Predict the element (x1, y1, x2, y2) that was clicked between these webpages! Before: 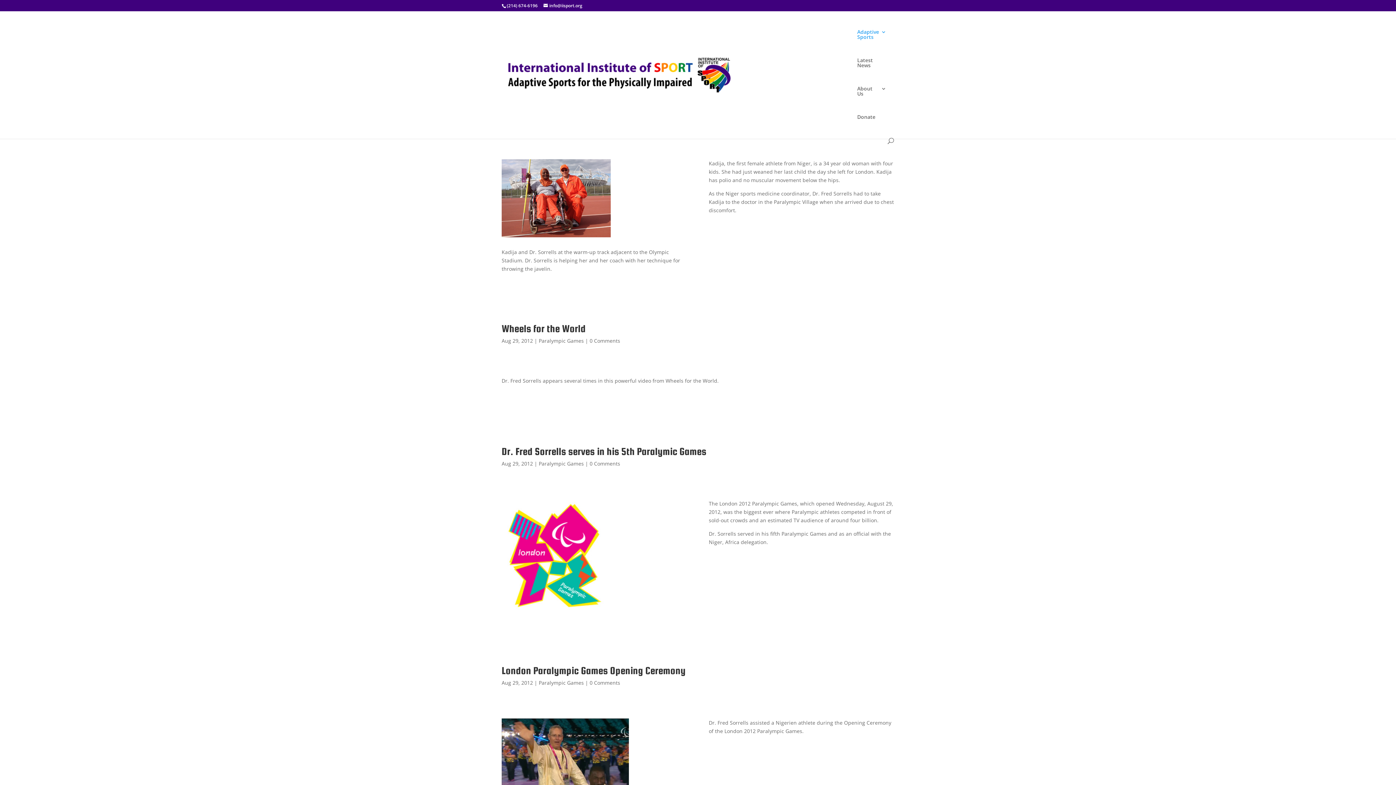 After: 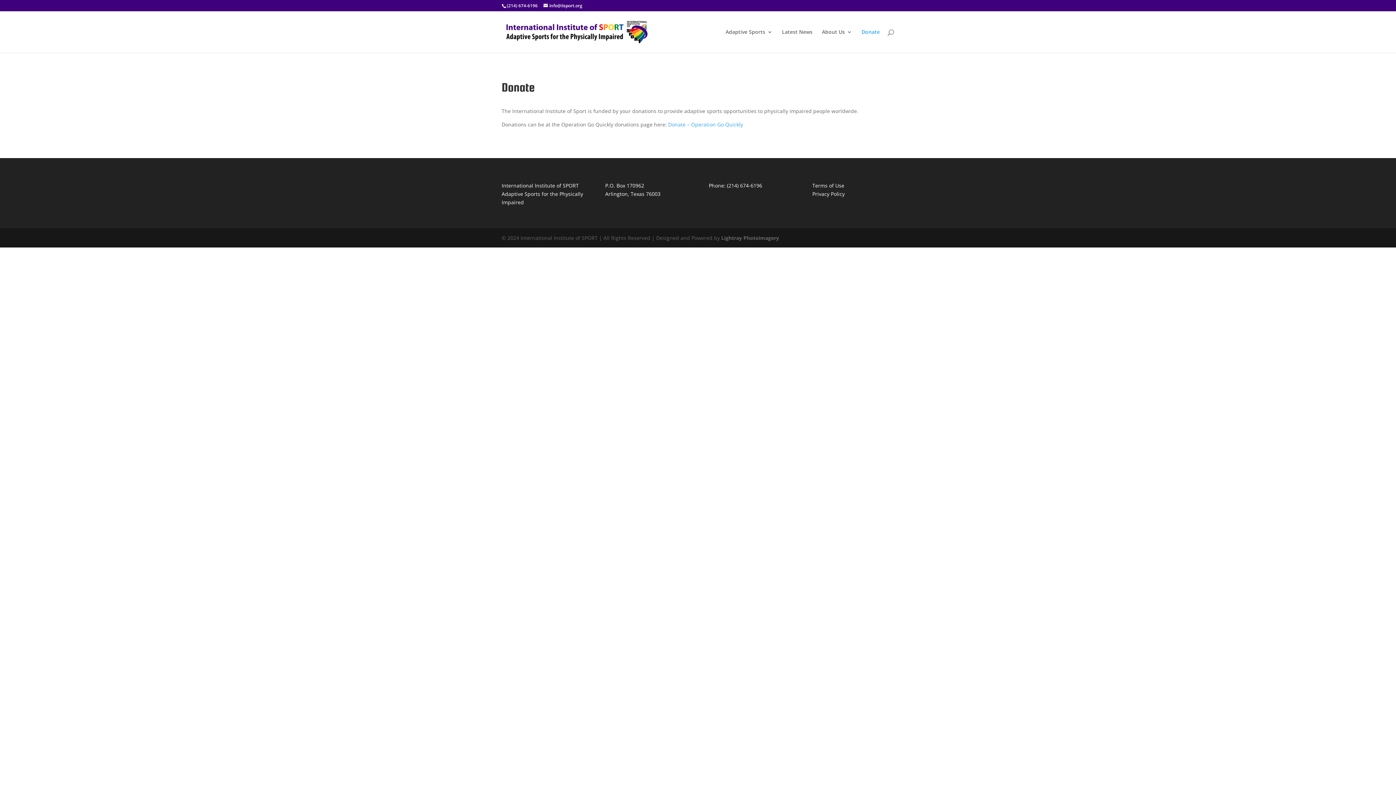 Action: label: Donate bbox: (857, 114, 875, 137)